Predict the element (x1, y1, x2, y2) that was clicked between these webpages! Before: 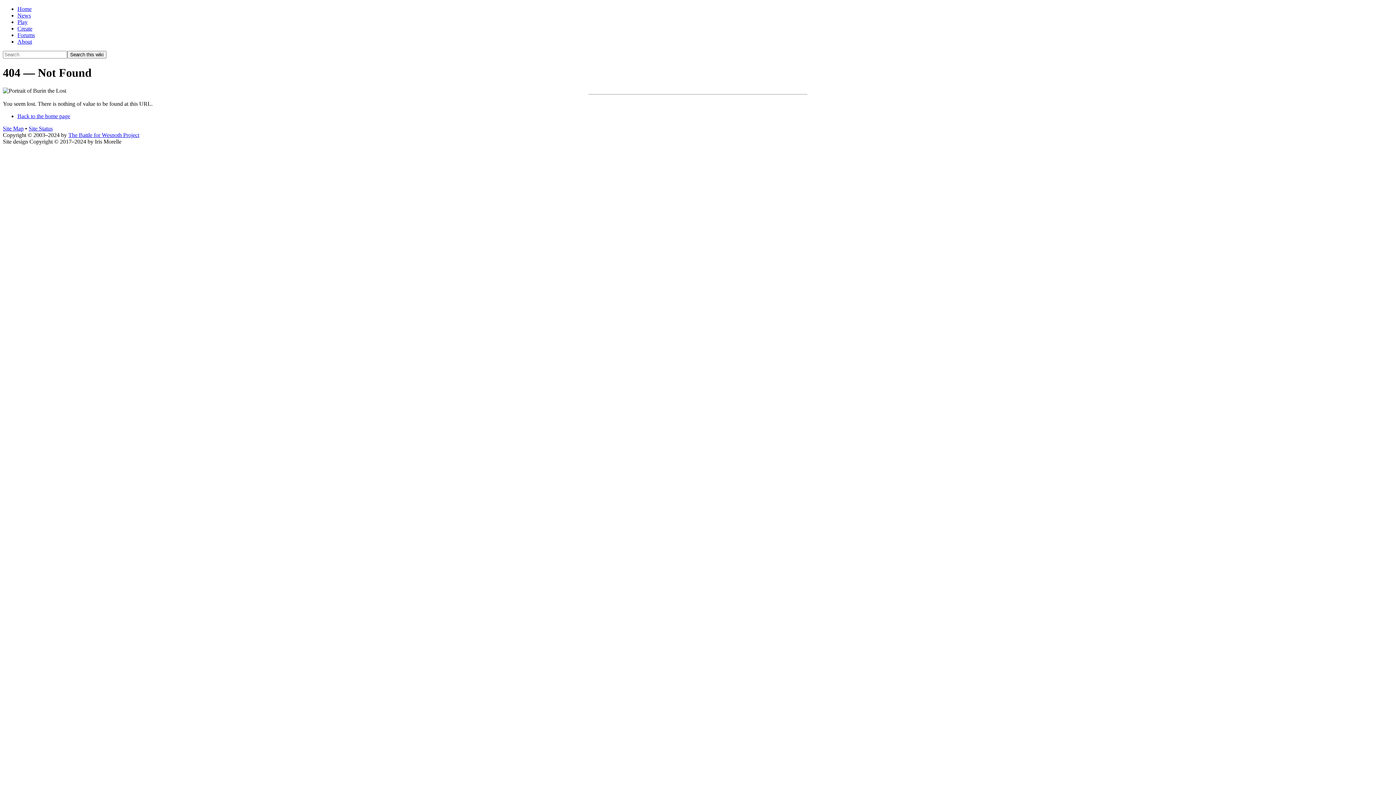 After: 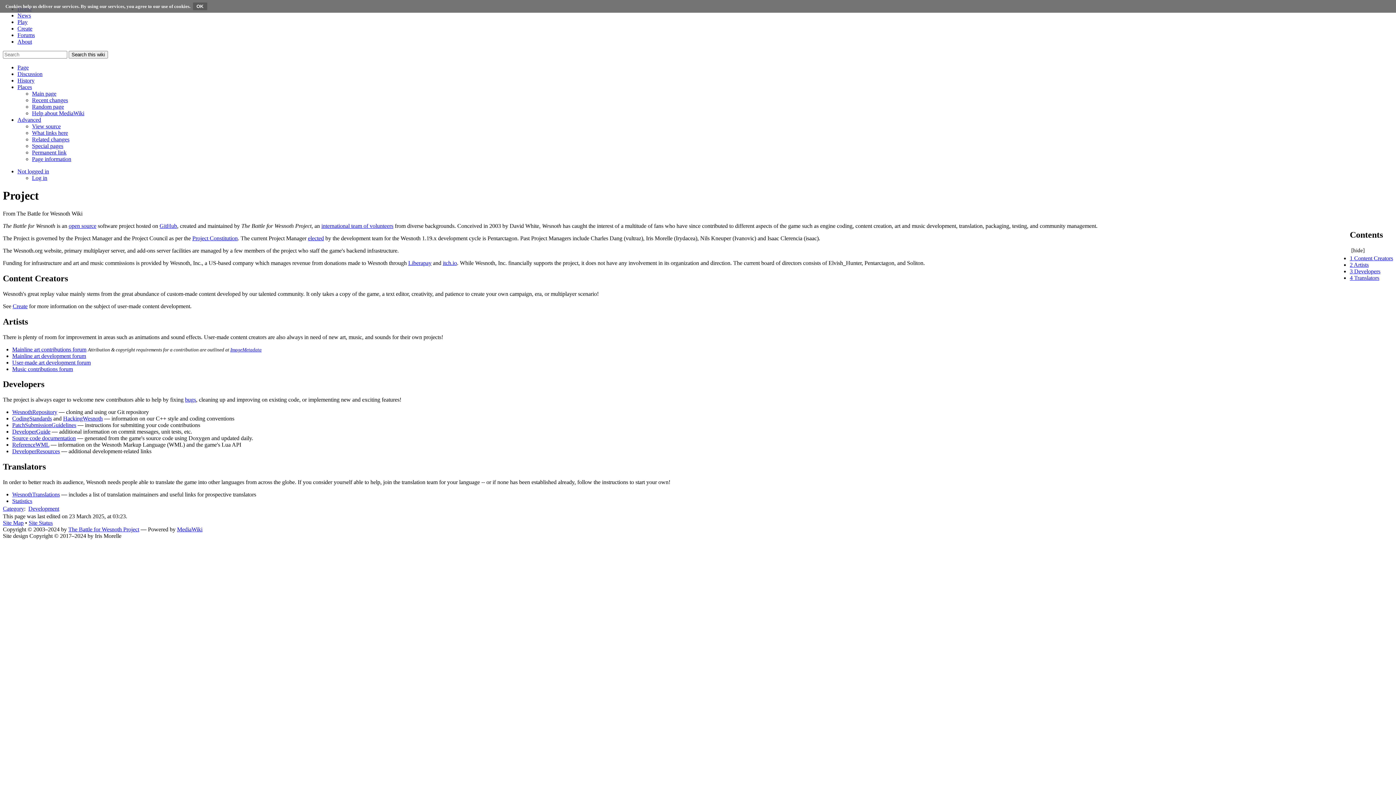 Action: bbox: (68, 131, 139, 138) label: The Battle for Wesnoth Project